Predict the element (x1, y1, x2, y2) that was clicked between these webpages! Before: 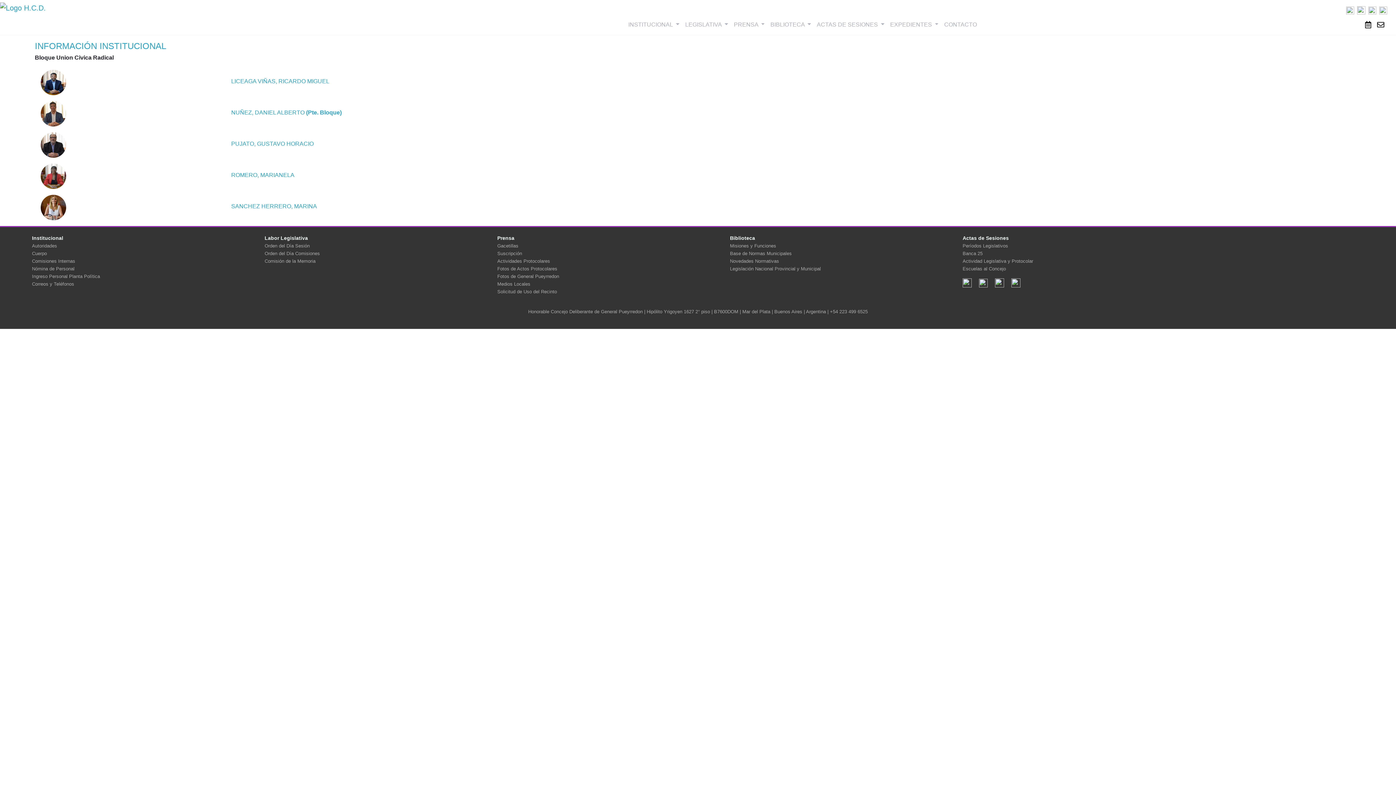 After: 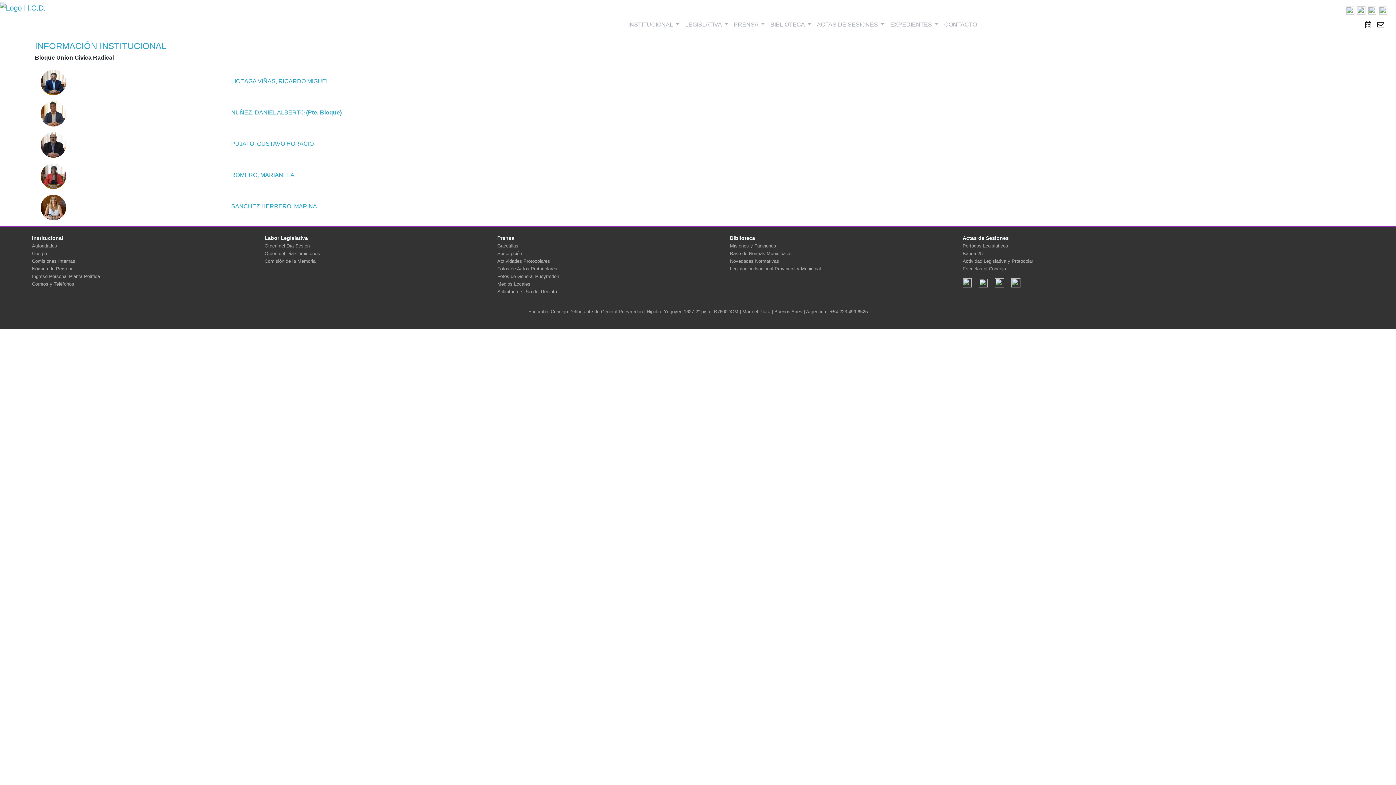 Action: label:   bbox: (962, 280, 973, 285)